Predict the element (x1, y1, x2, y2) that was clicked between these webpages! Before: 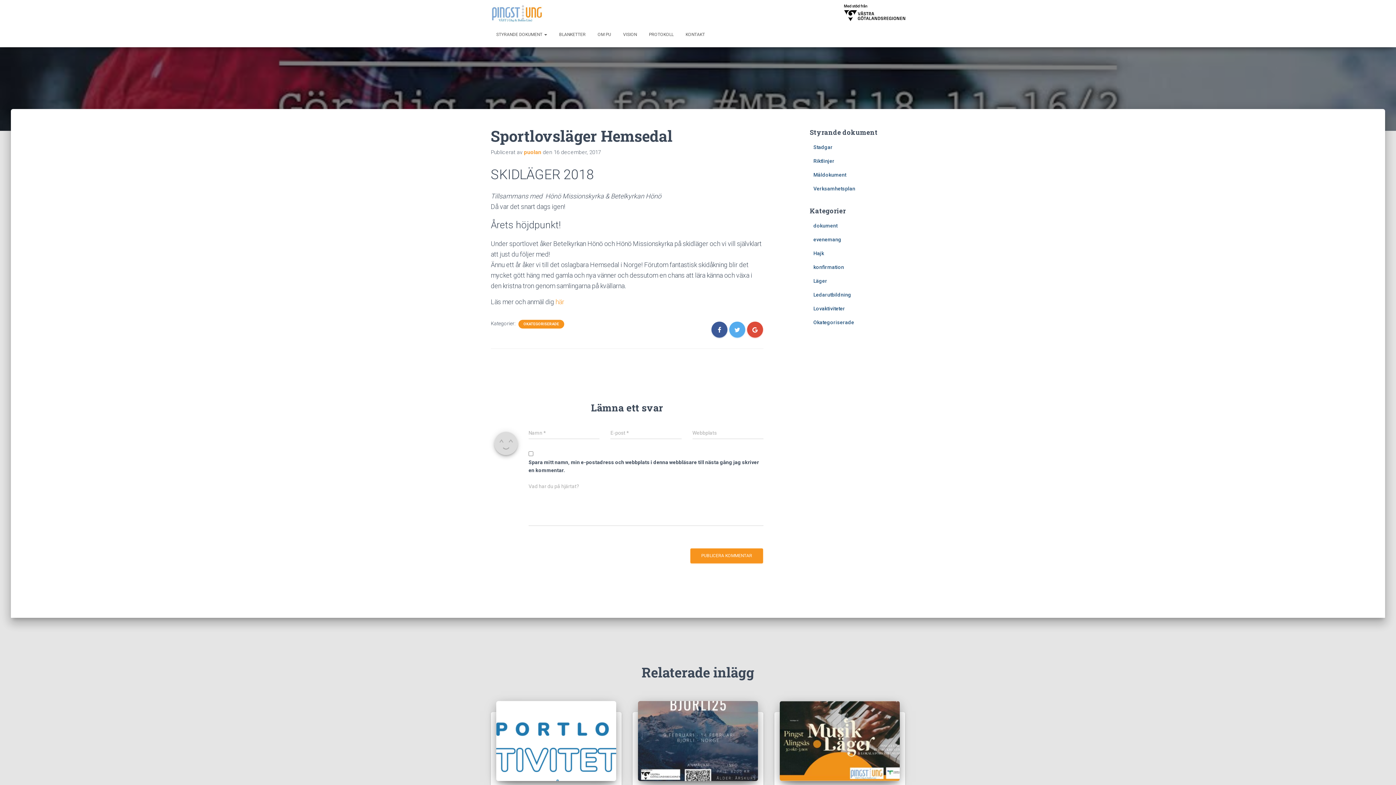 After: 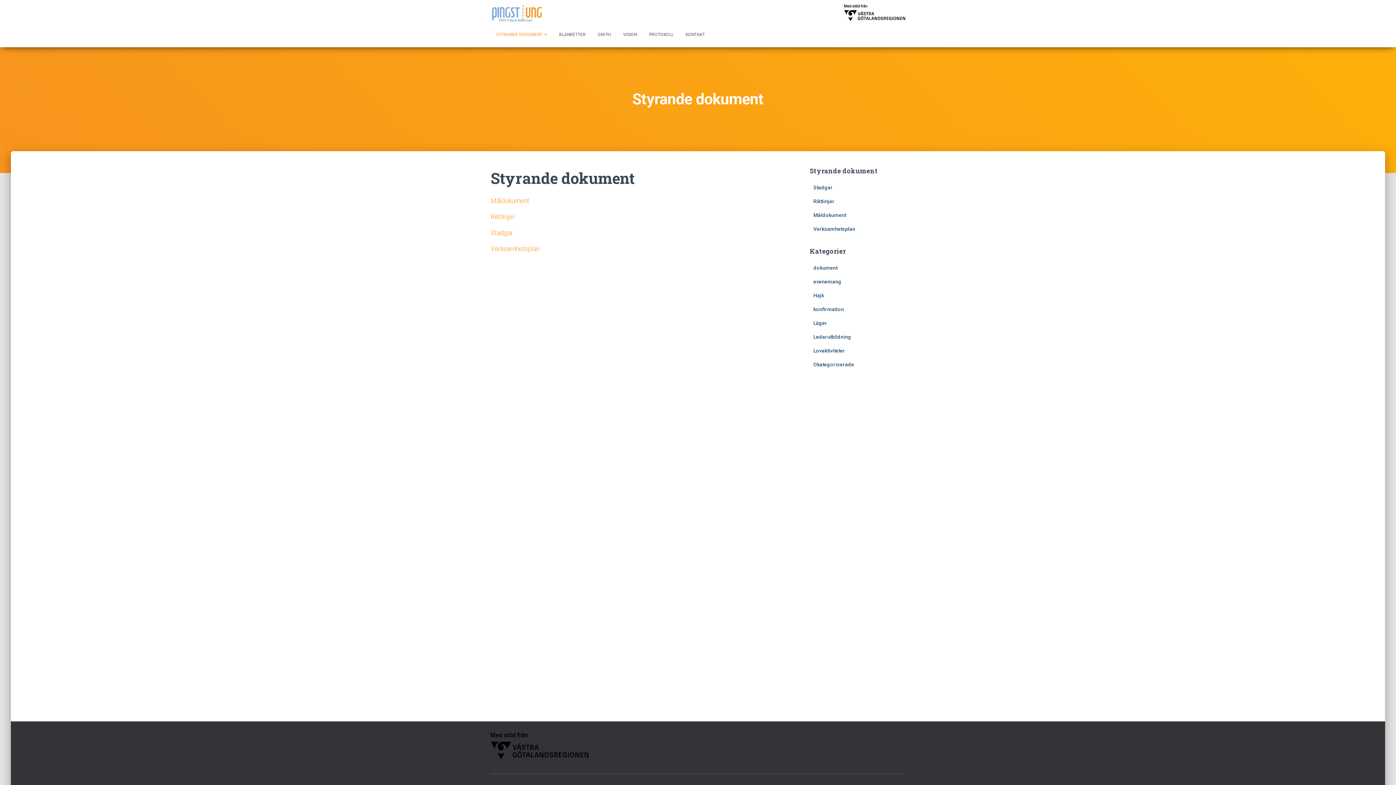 Action: bbox: (490, 25, 552, 43) label: STYRANDE DOKUMENT 